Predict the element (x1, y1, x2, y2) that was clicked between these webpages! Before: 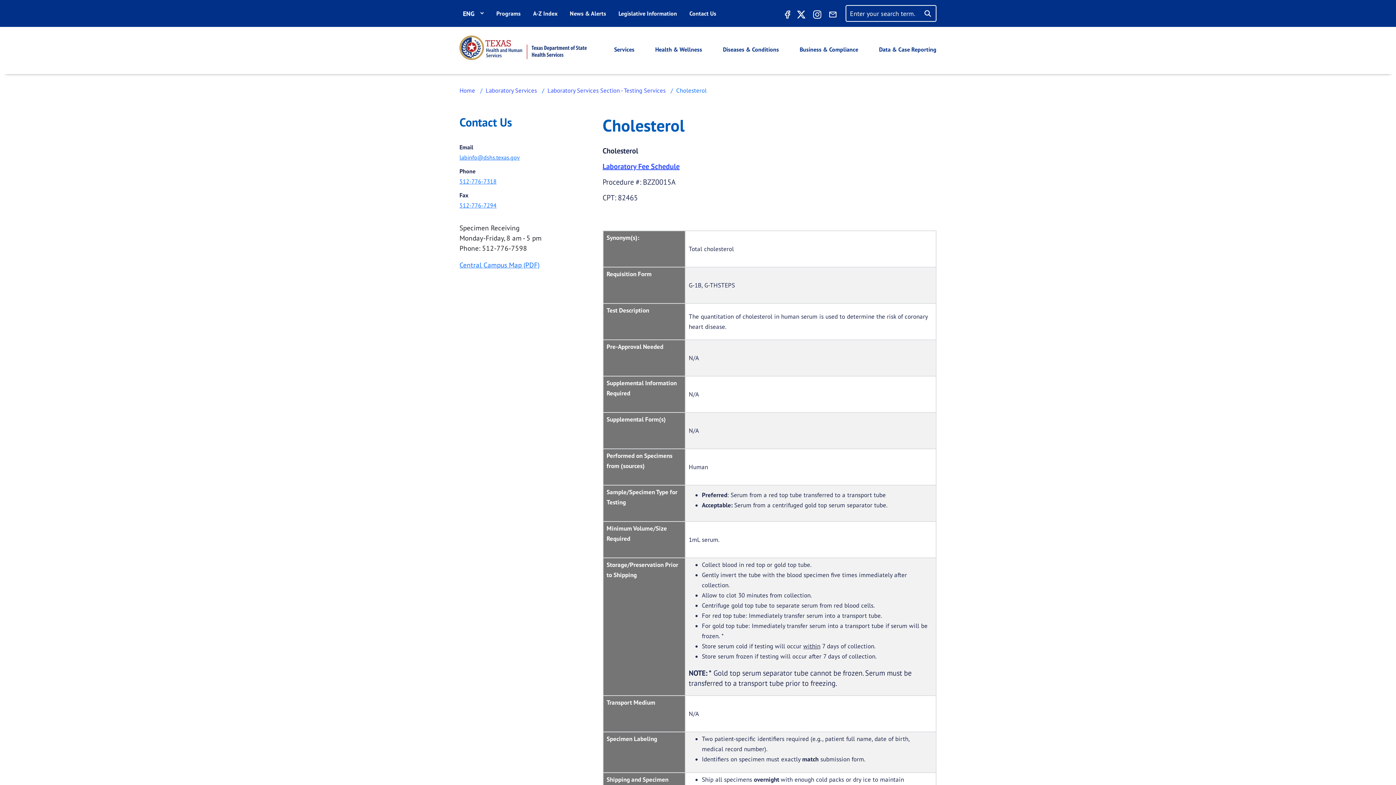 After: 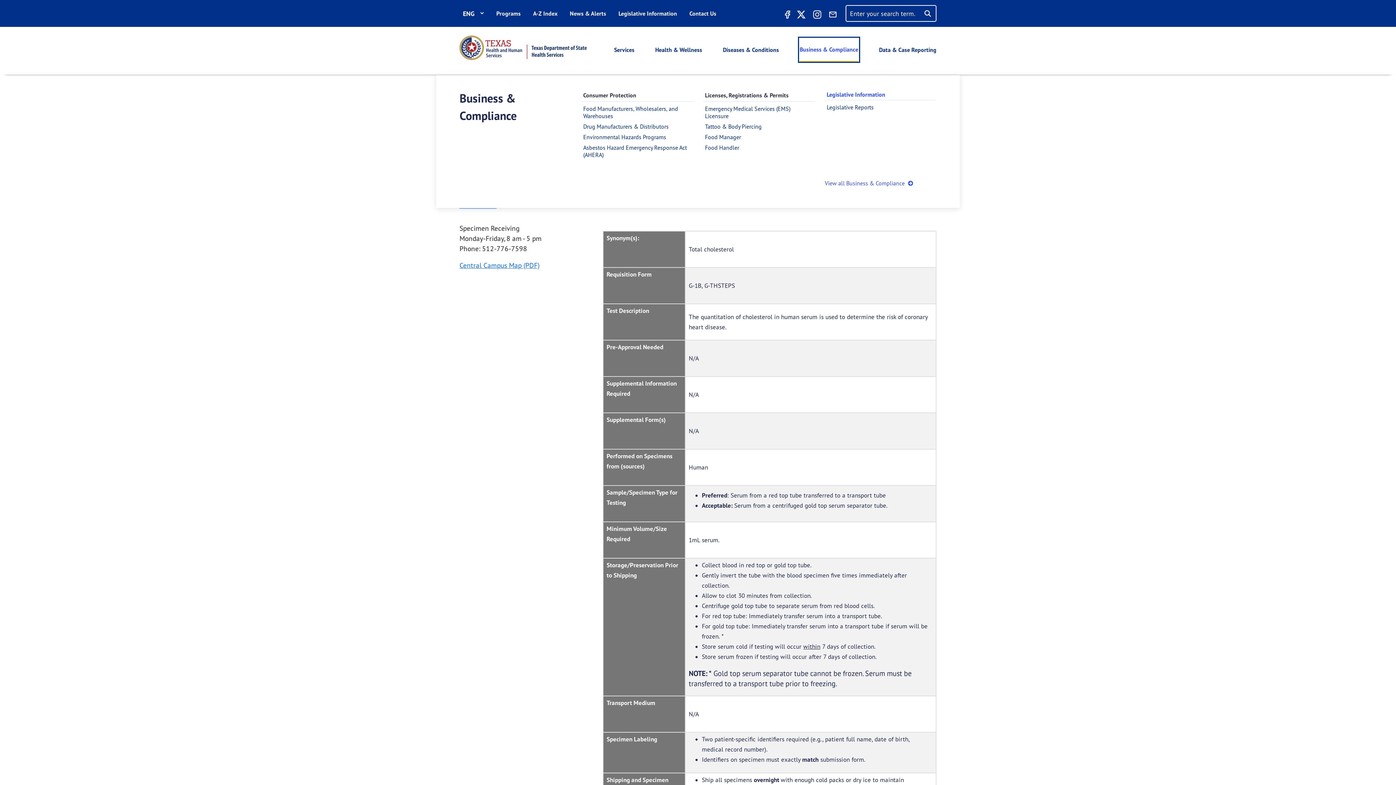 Action: label: Business & Compliance bbox: (799, 38, 858, 60)